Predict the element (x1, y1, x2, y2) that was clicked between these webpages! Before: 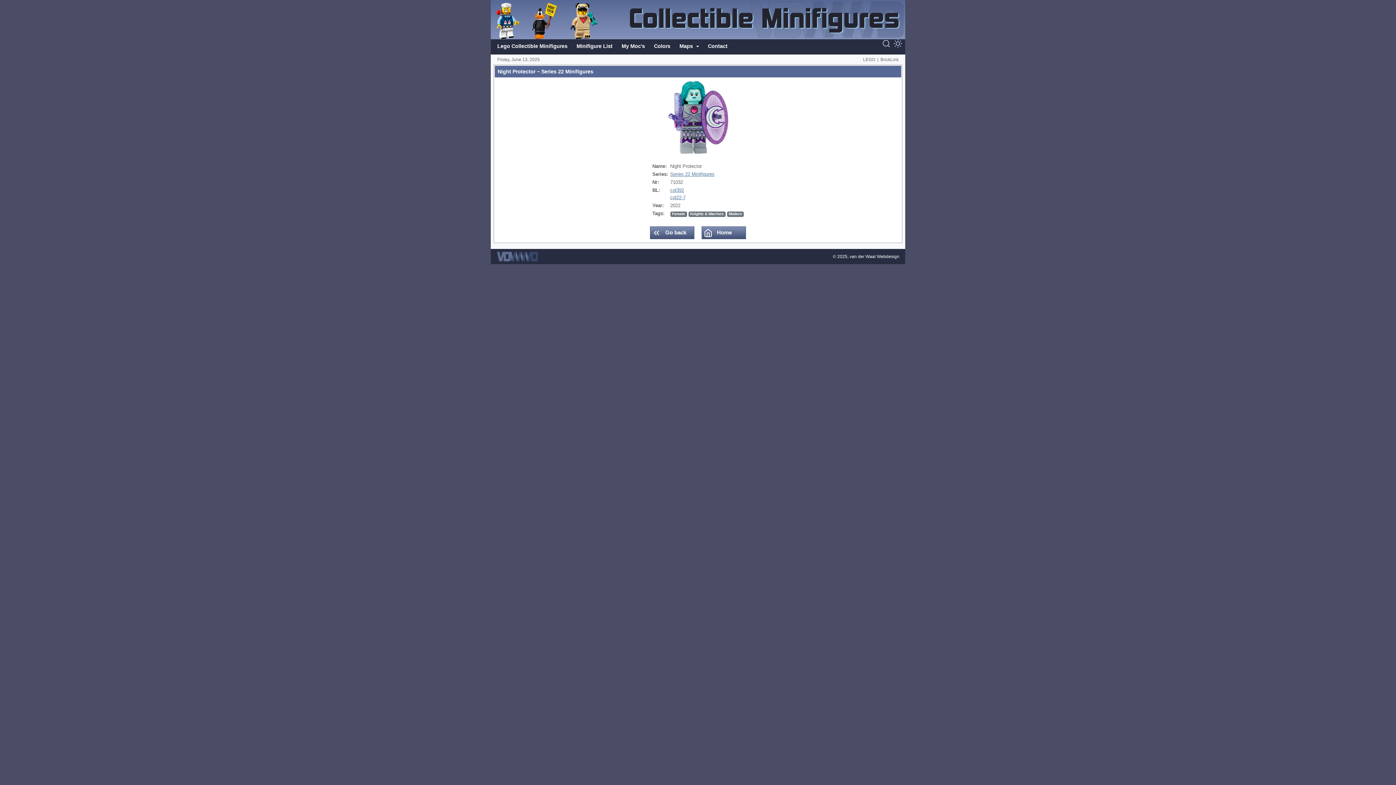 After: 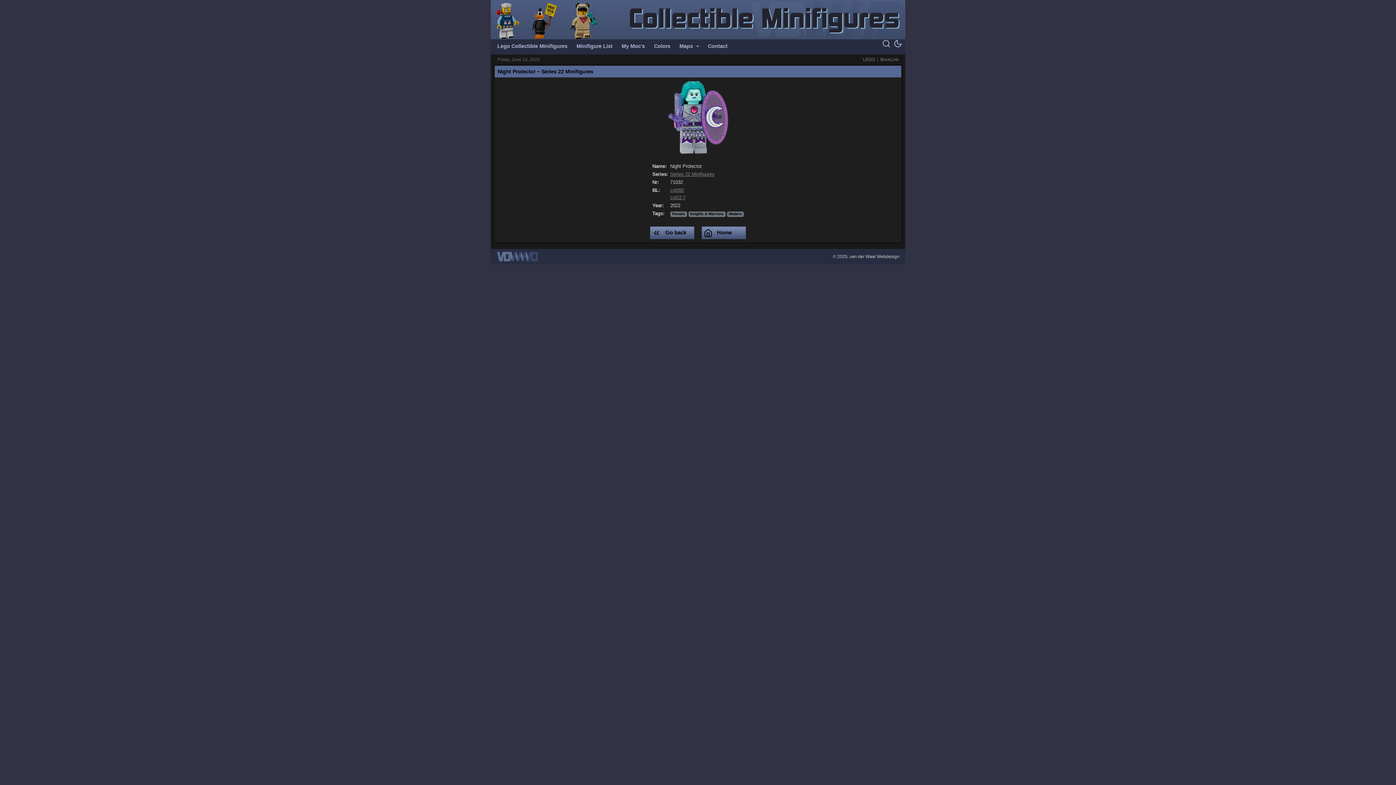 Action: bbox: (893, 39, 902, 48)